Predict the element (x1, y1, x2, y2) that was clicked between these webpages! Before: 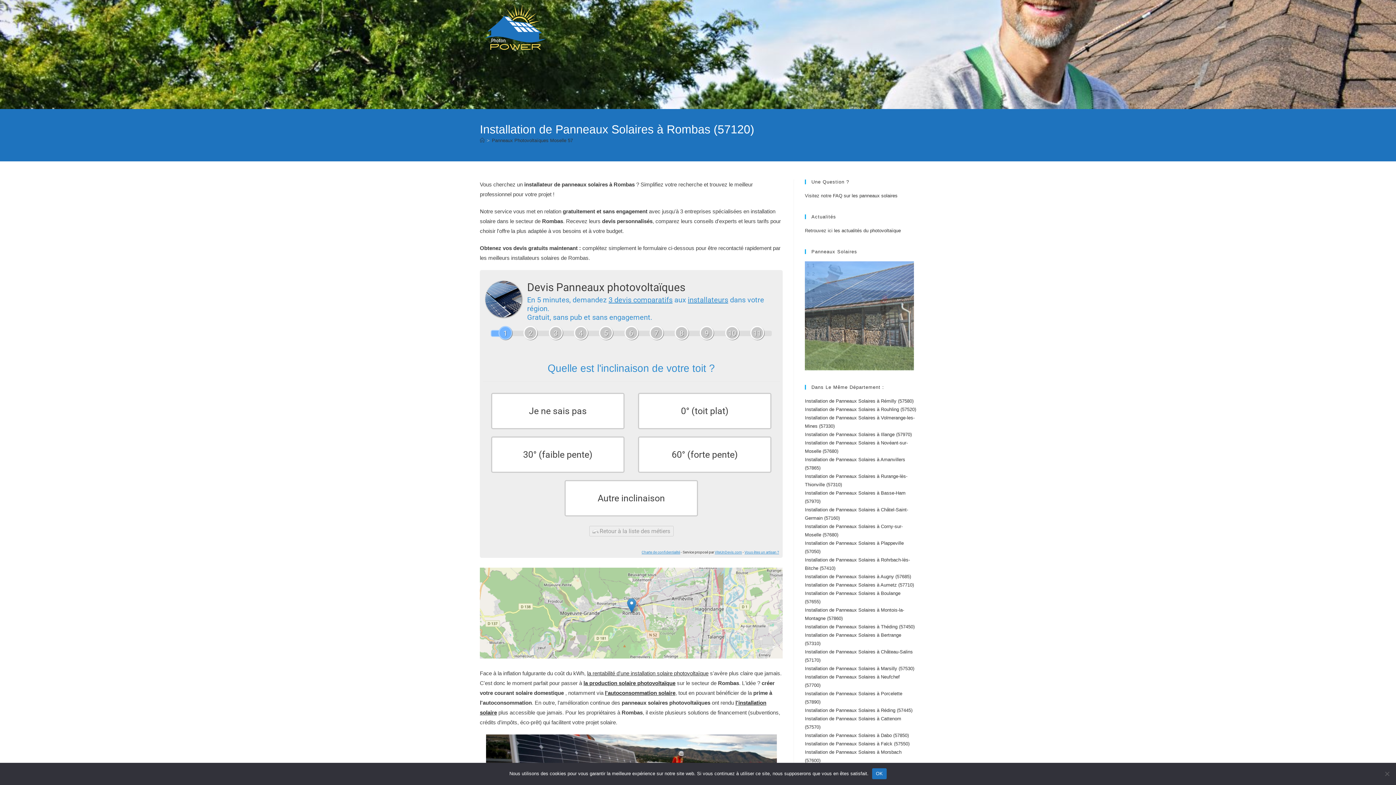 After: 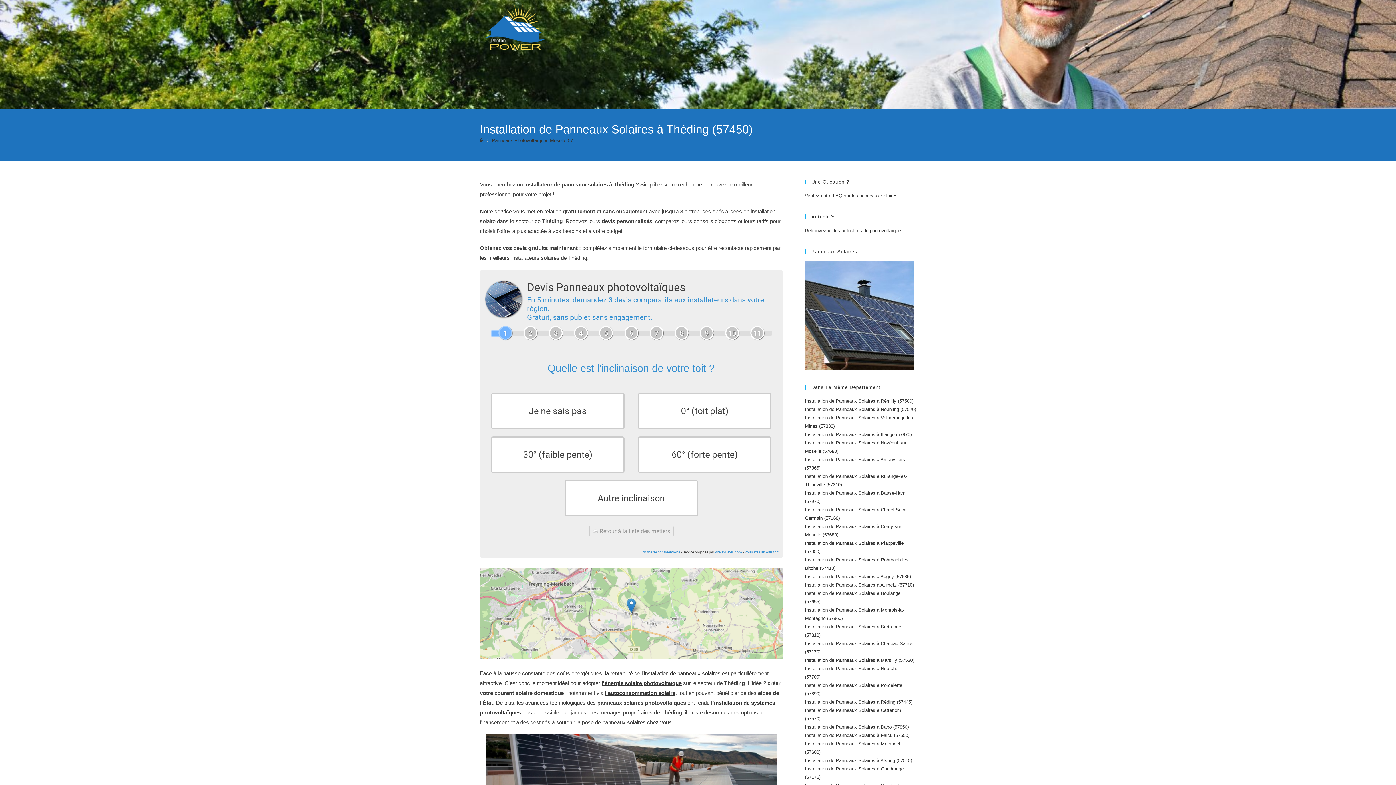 Action: bbox: (805, 624, 914, 629) label: Installation de Panneaux Solaires à Théding (57450)